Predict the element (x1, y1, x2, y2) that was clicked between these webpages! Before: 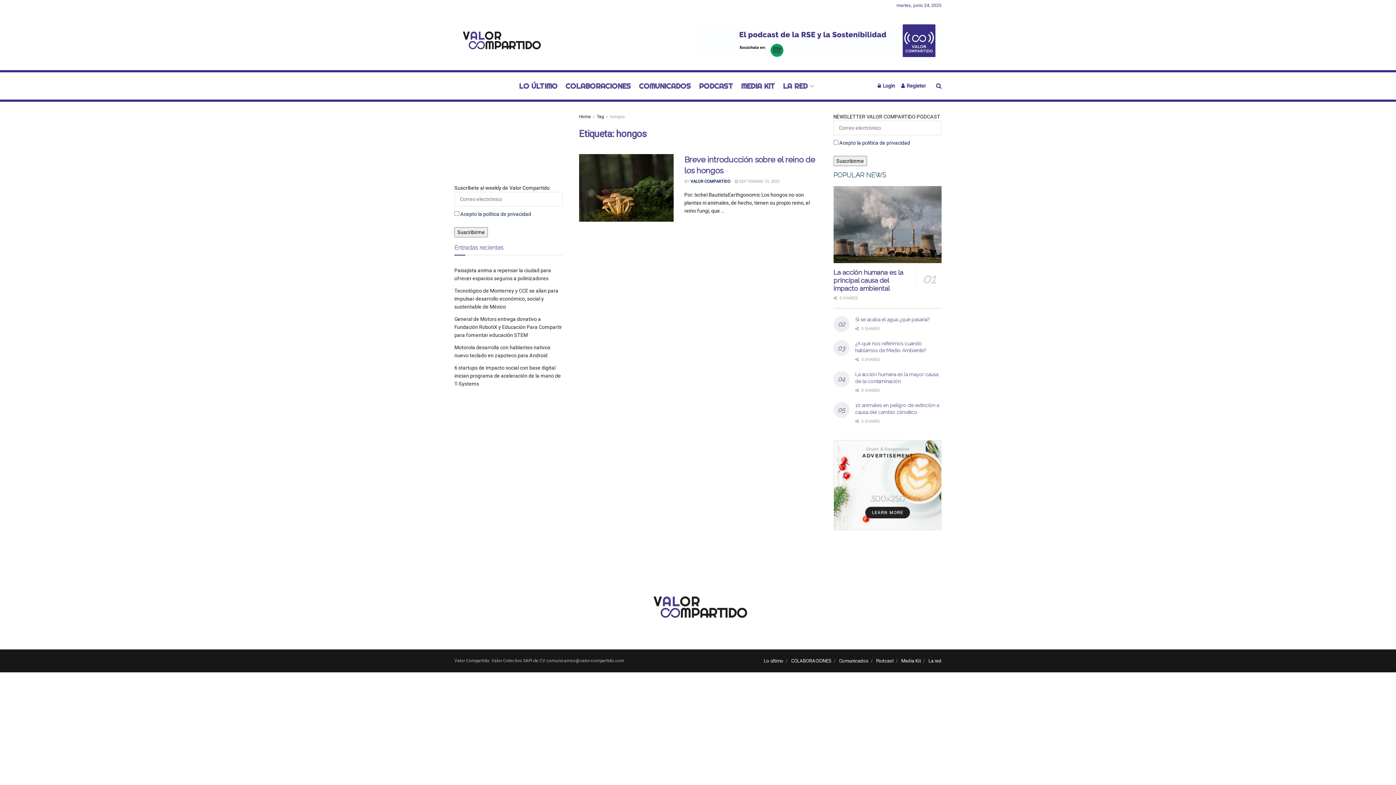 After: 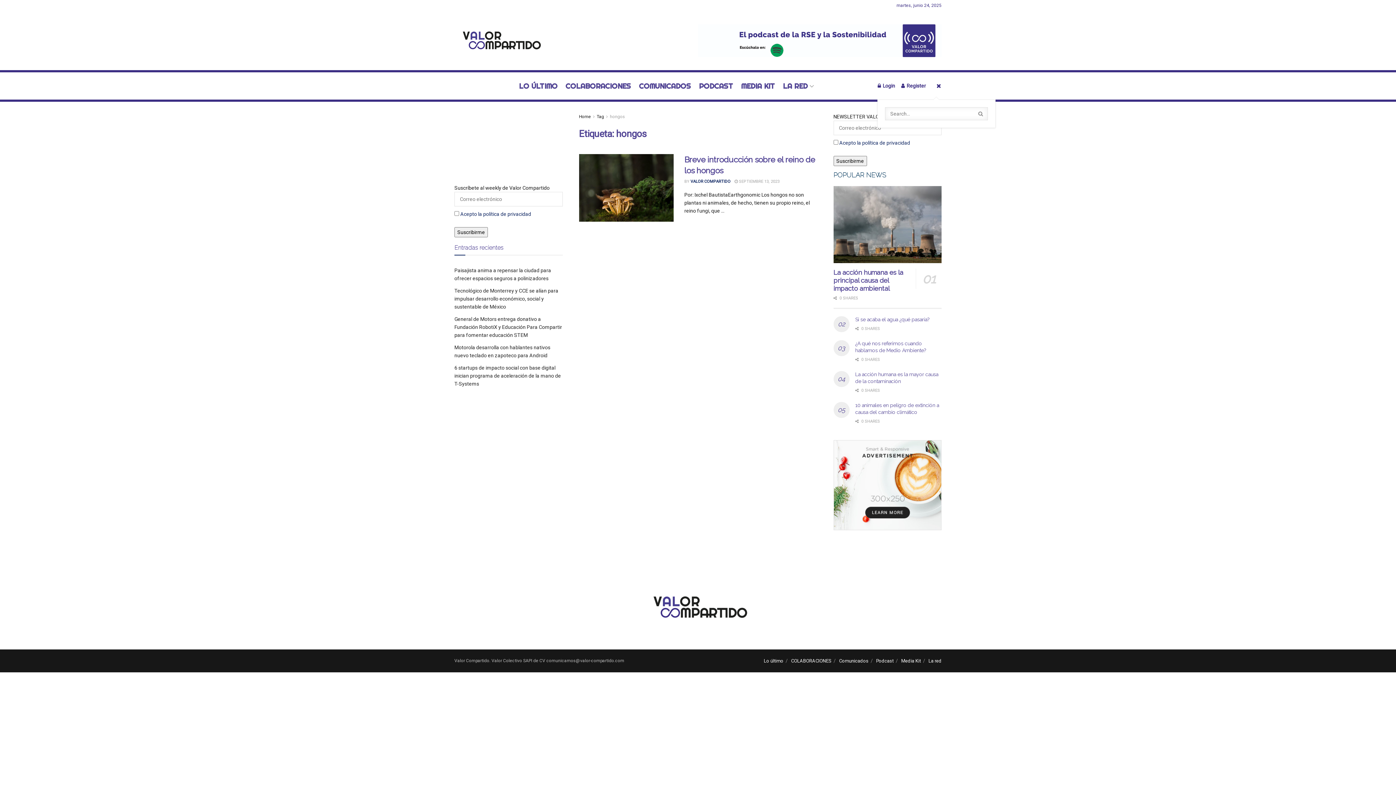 Action: bbox: (936, 72, 941, 99)